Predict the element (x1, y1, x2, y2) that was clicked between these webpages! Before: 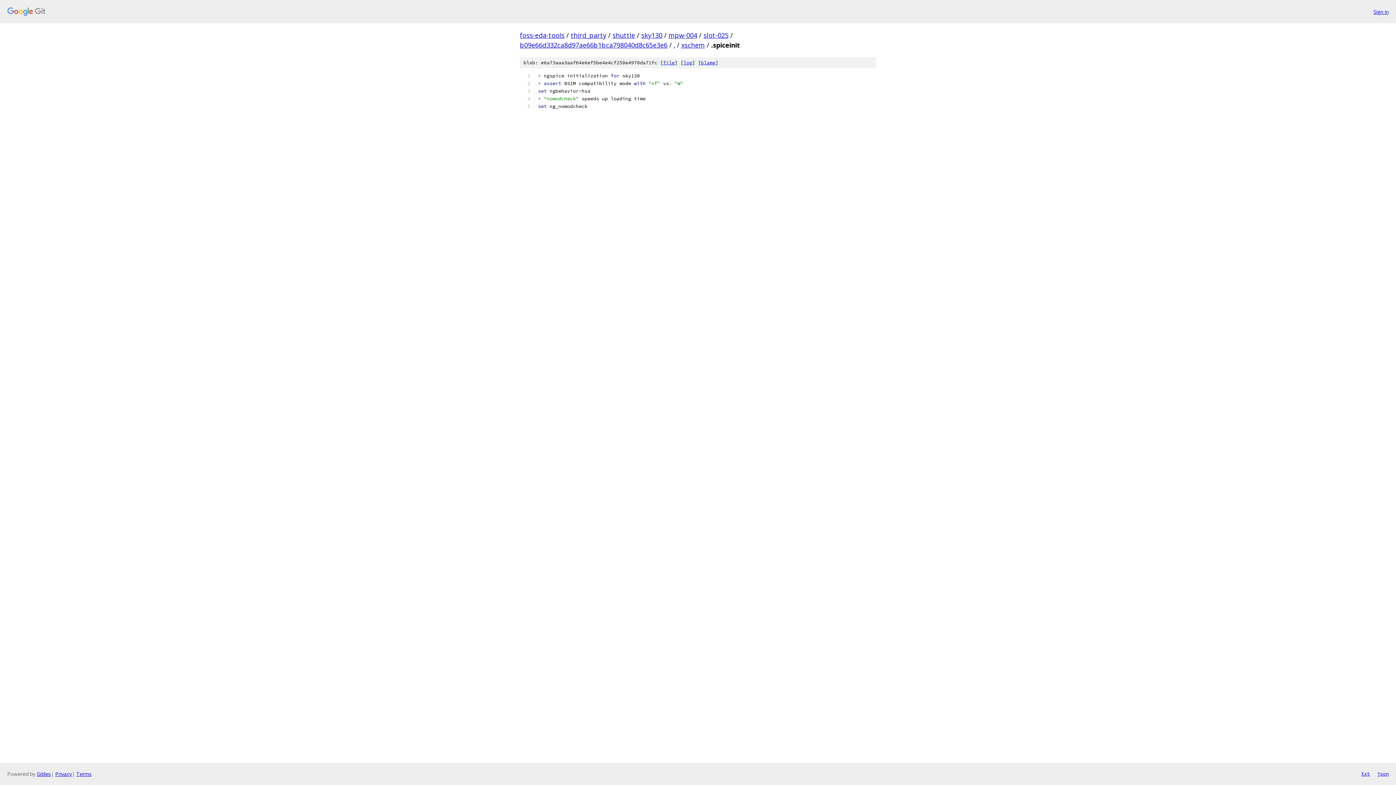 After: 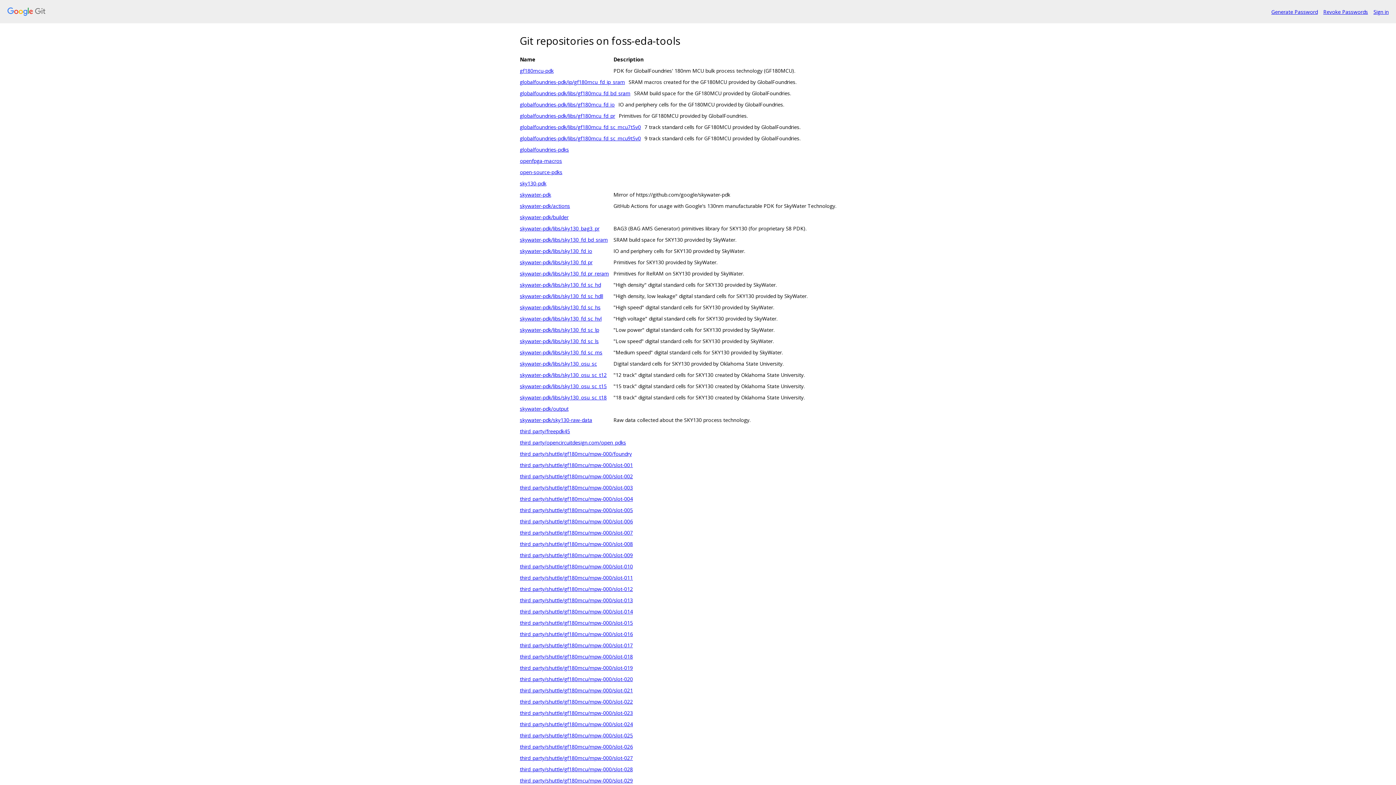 Action: bbox: (7, 7, 1368, 16)